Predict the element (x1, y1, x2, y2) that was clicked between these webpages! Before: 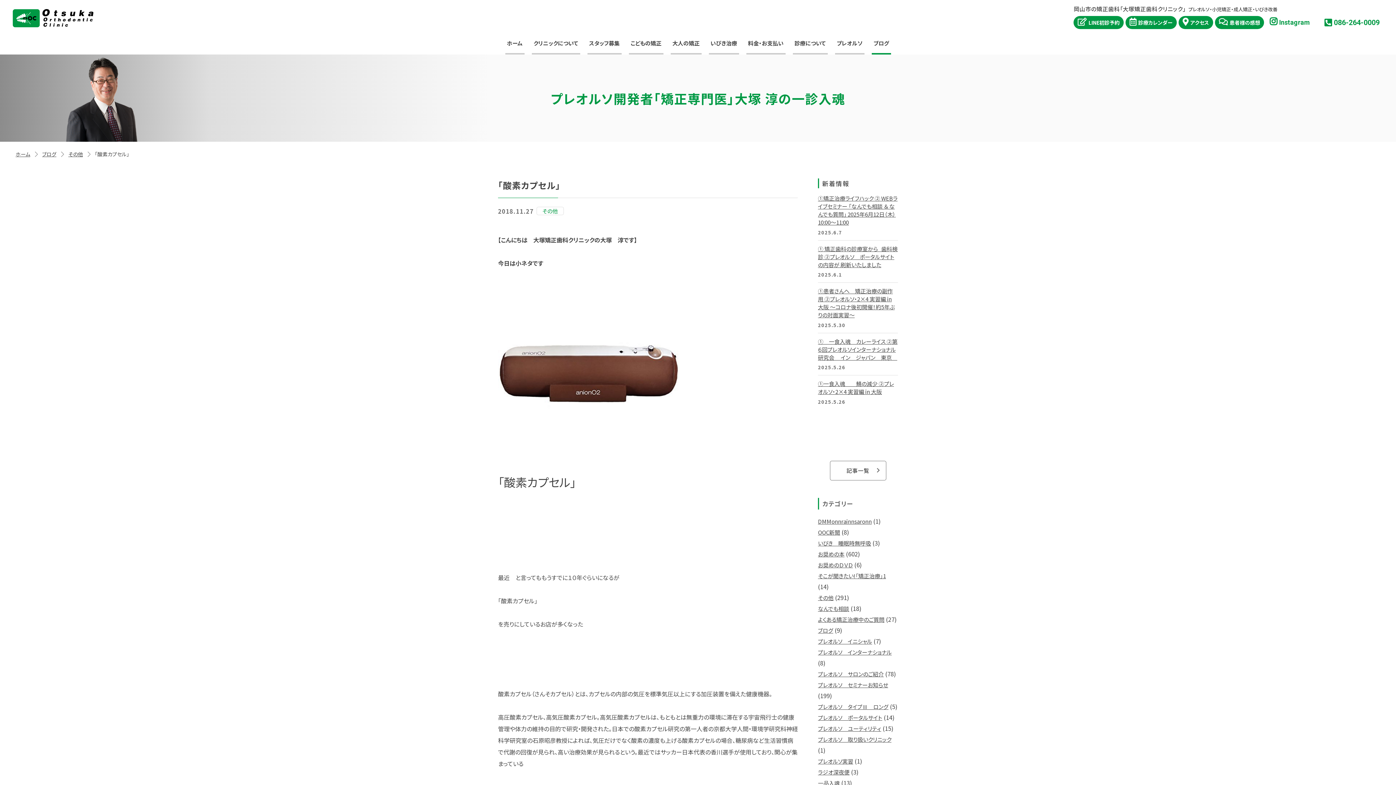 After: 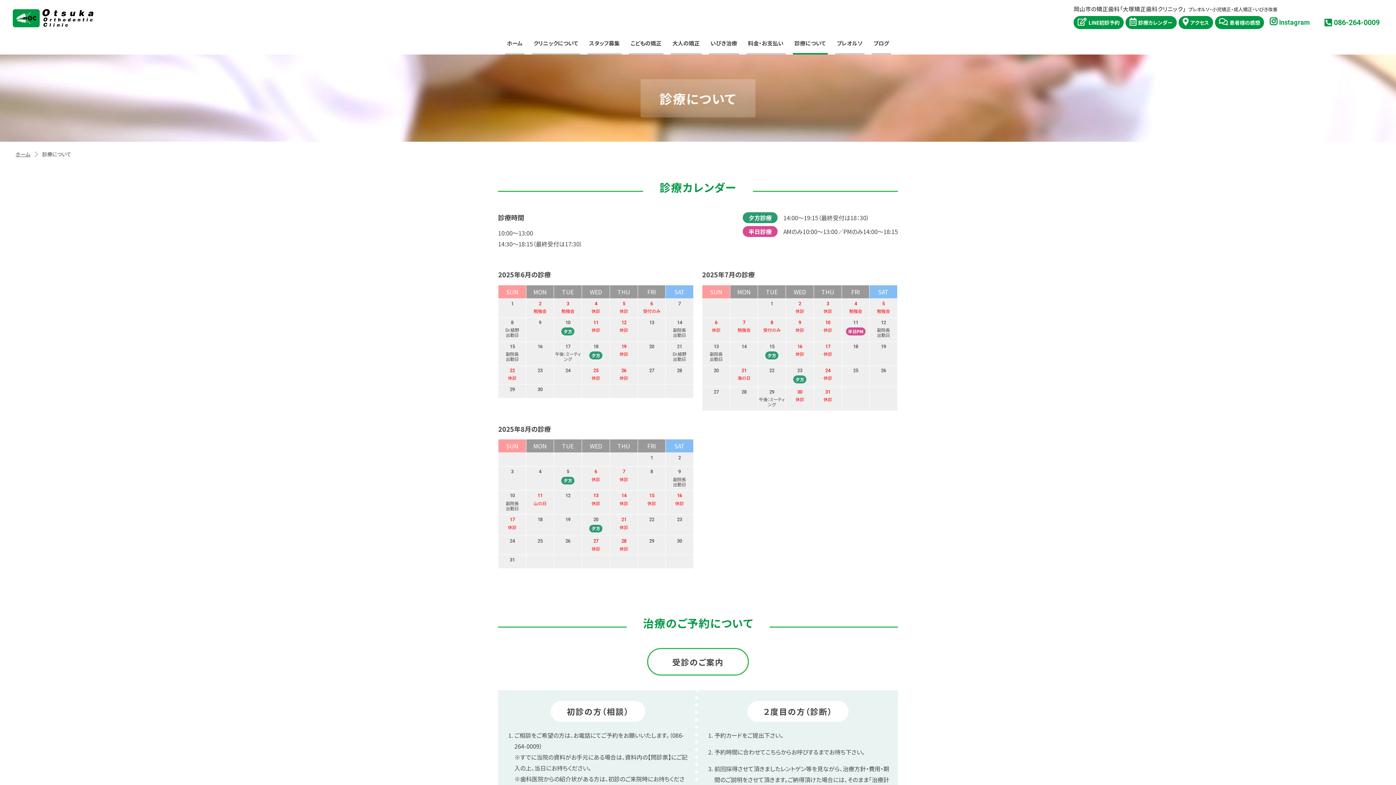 Action: label: 診療について bbox: (792, 32, 827, 56)